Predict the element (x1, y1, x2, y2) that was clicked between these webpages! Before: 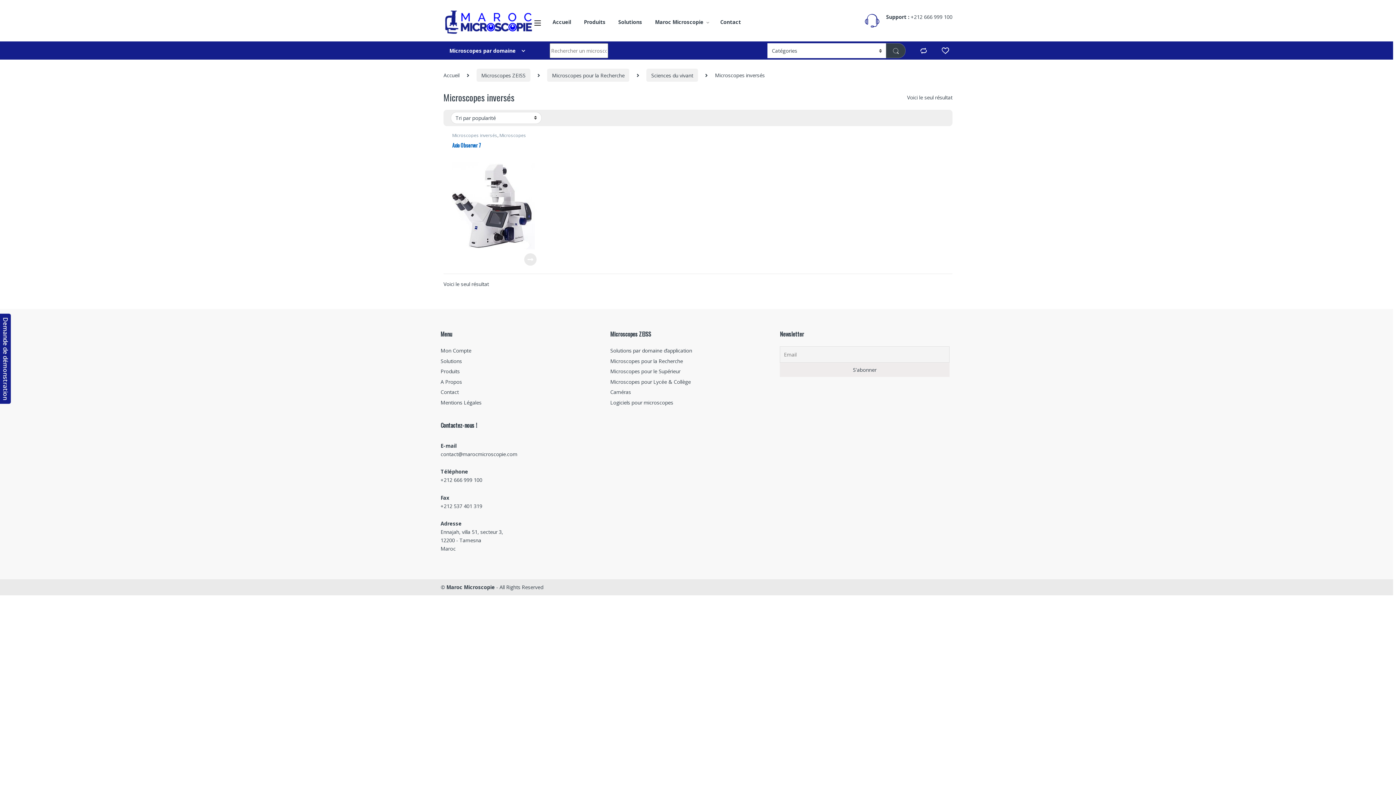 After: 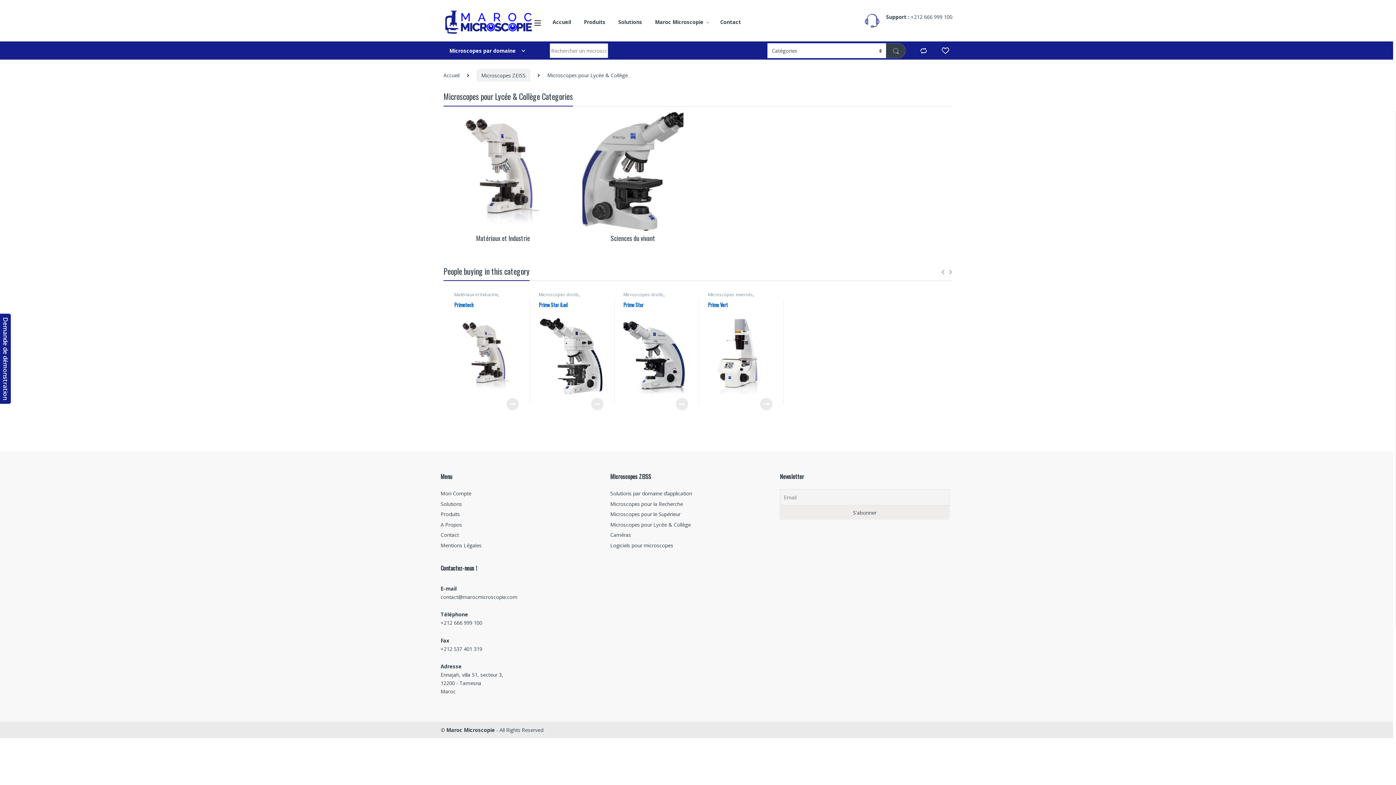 Action: bbox: (610, 378, 690, 385) label: Microscopes pour Lycée & Collège